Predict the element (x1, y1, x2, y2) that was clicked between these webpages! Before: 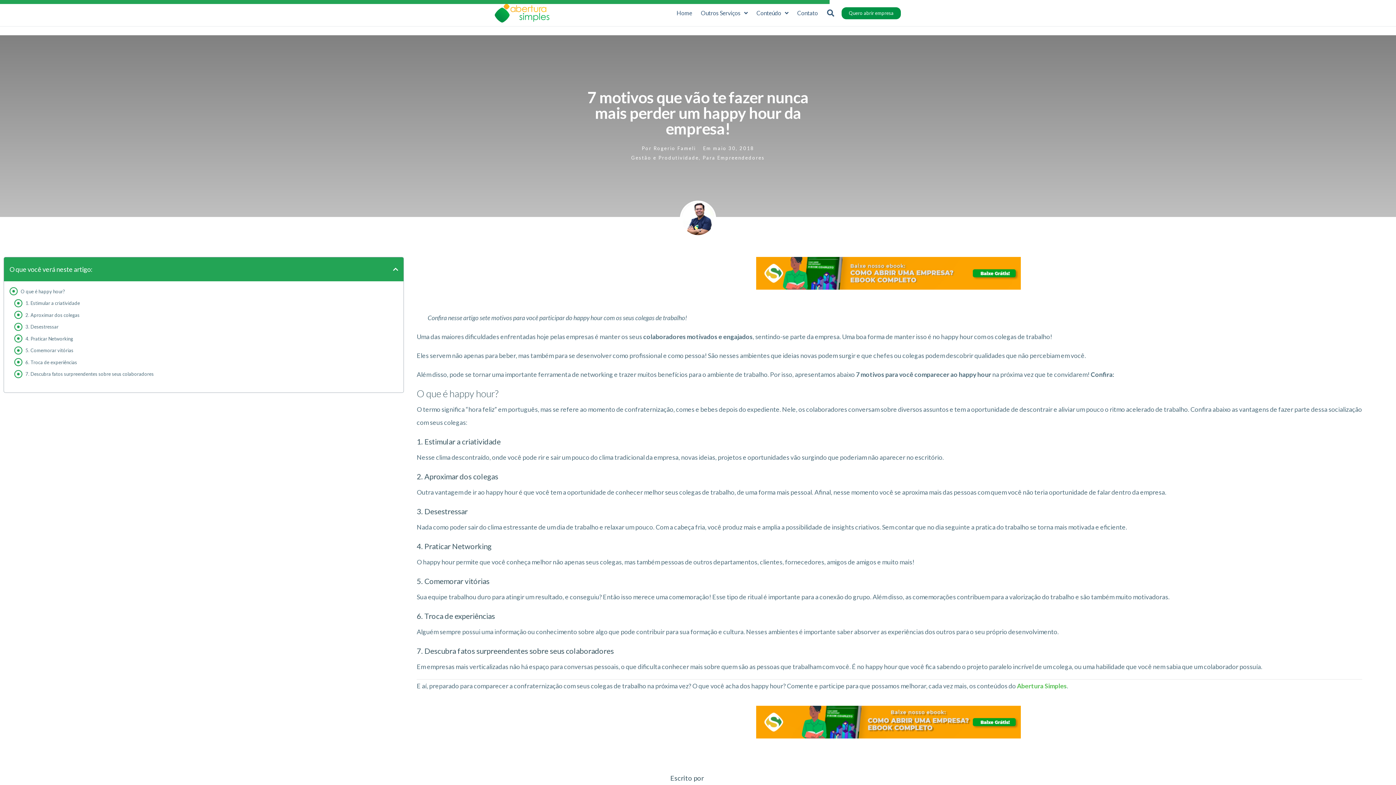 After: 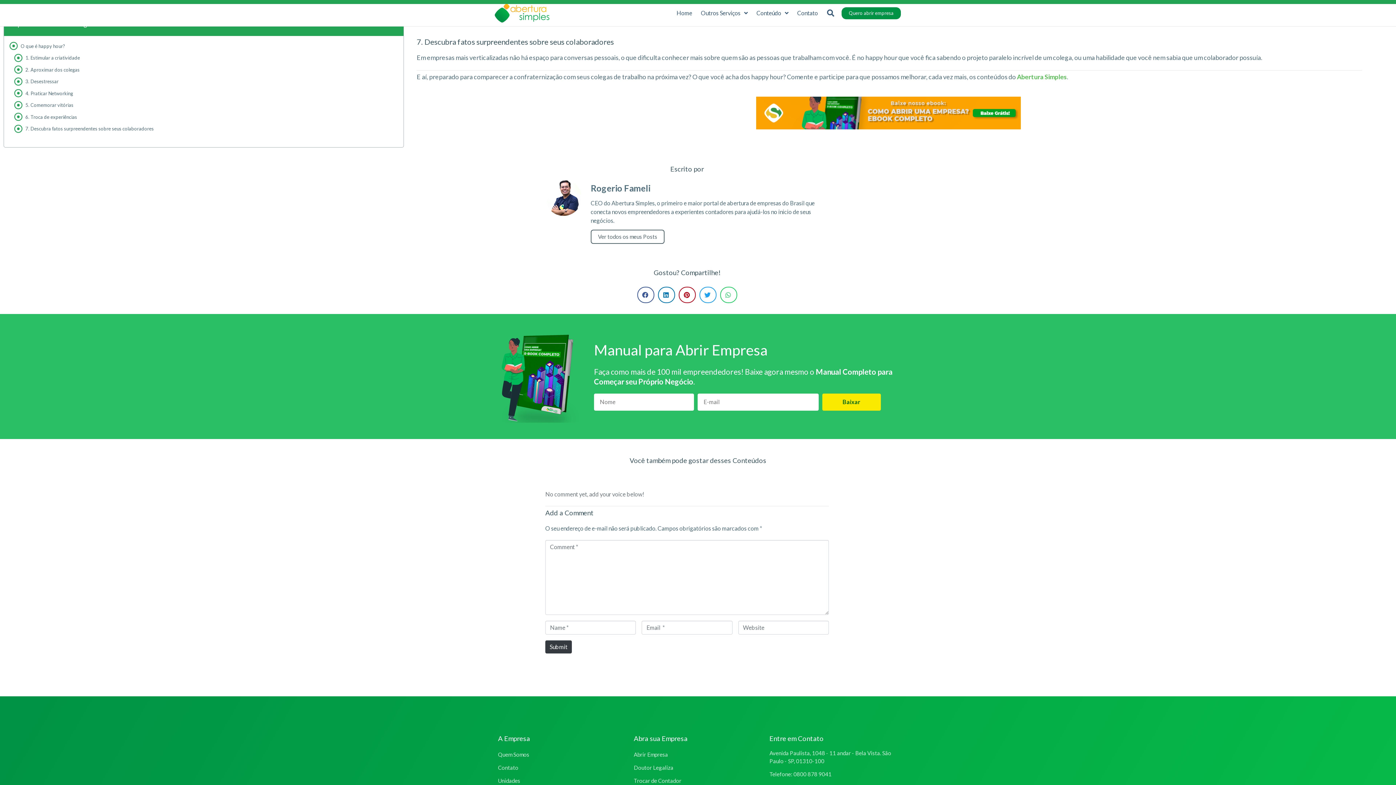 Action: label: 6. Troca de experiências bbox: (25, 357, 77, 367)